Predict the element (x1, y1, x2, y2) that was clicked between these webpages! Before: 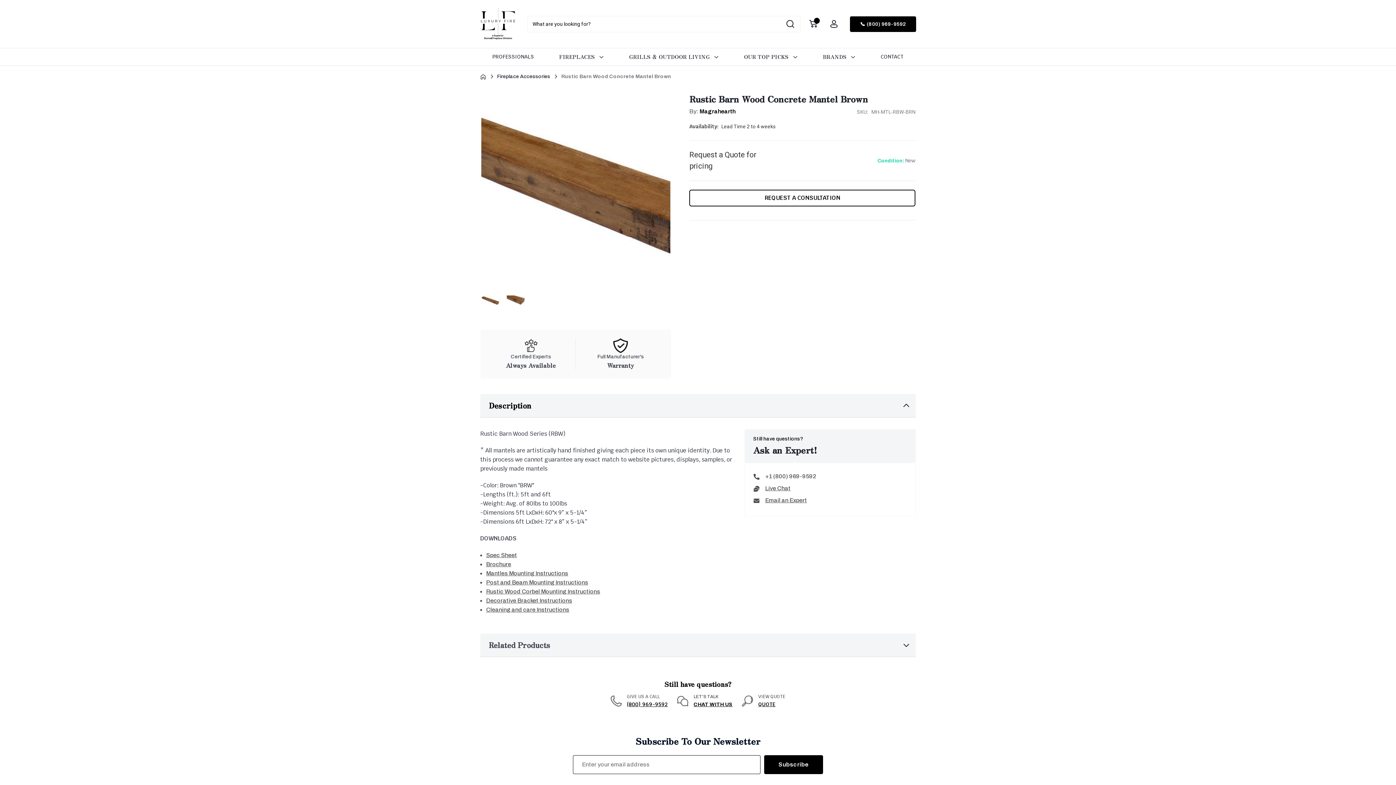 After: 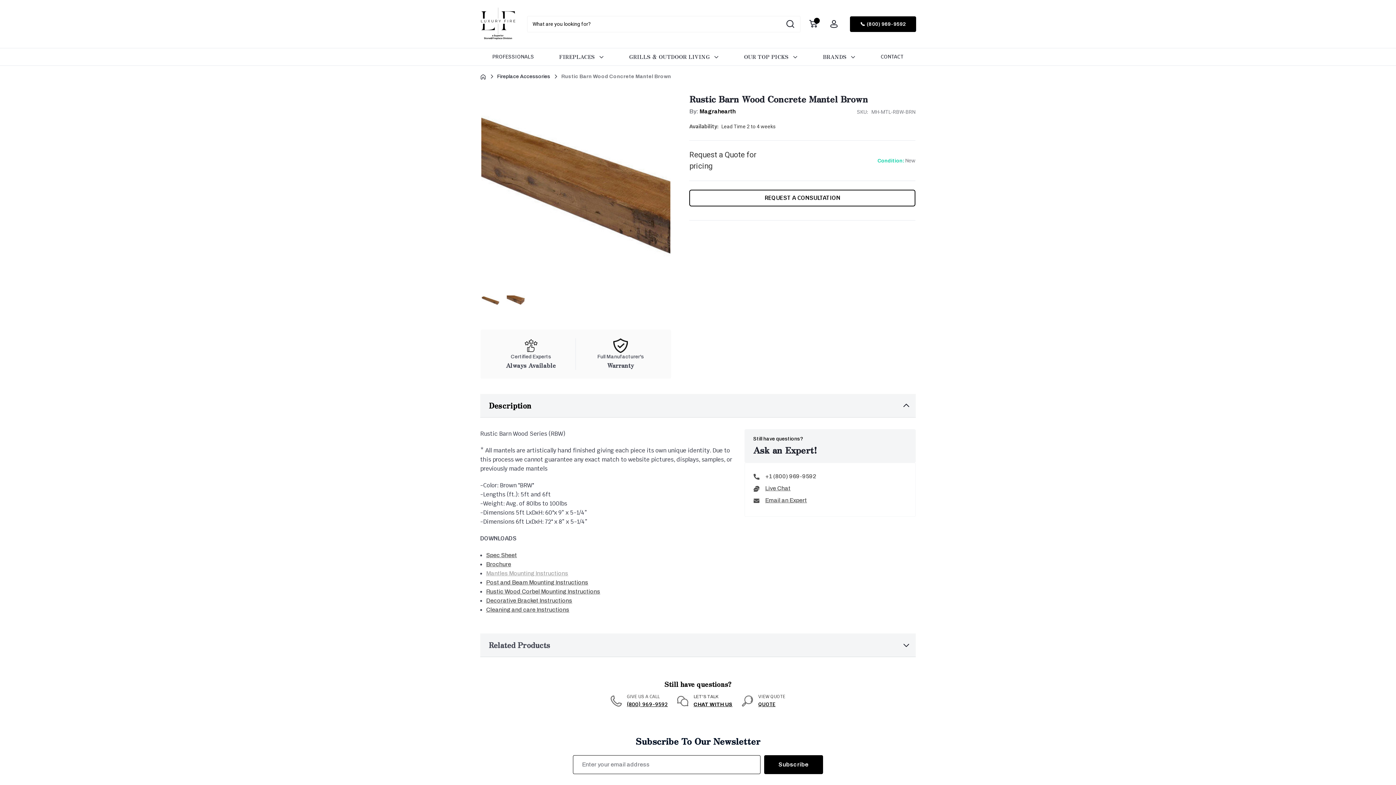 Action: label: Mantles Mounting Instructions bbox: (486, 570, 568, 576)